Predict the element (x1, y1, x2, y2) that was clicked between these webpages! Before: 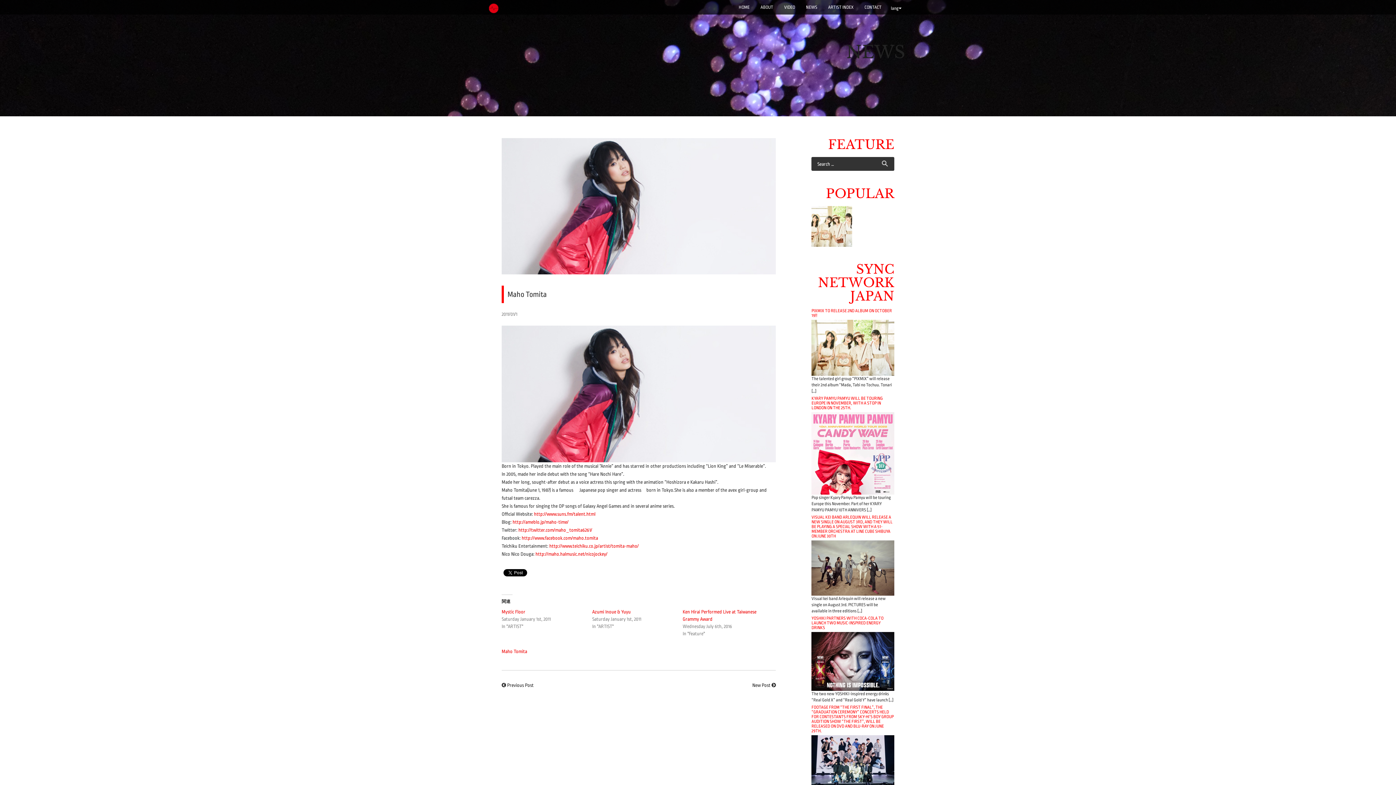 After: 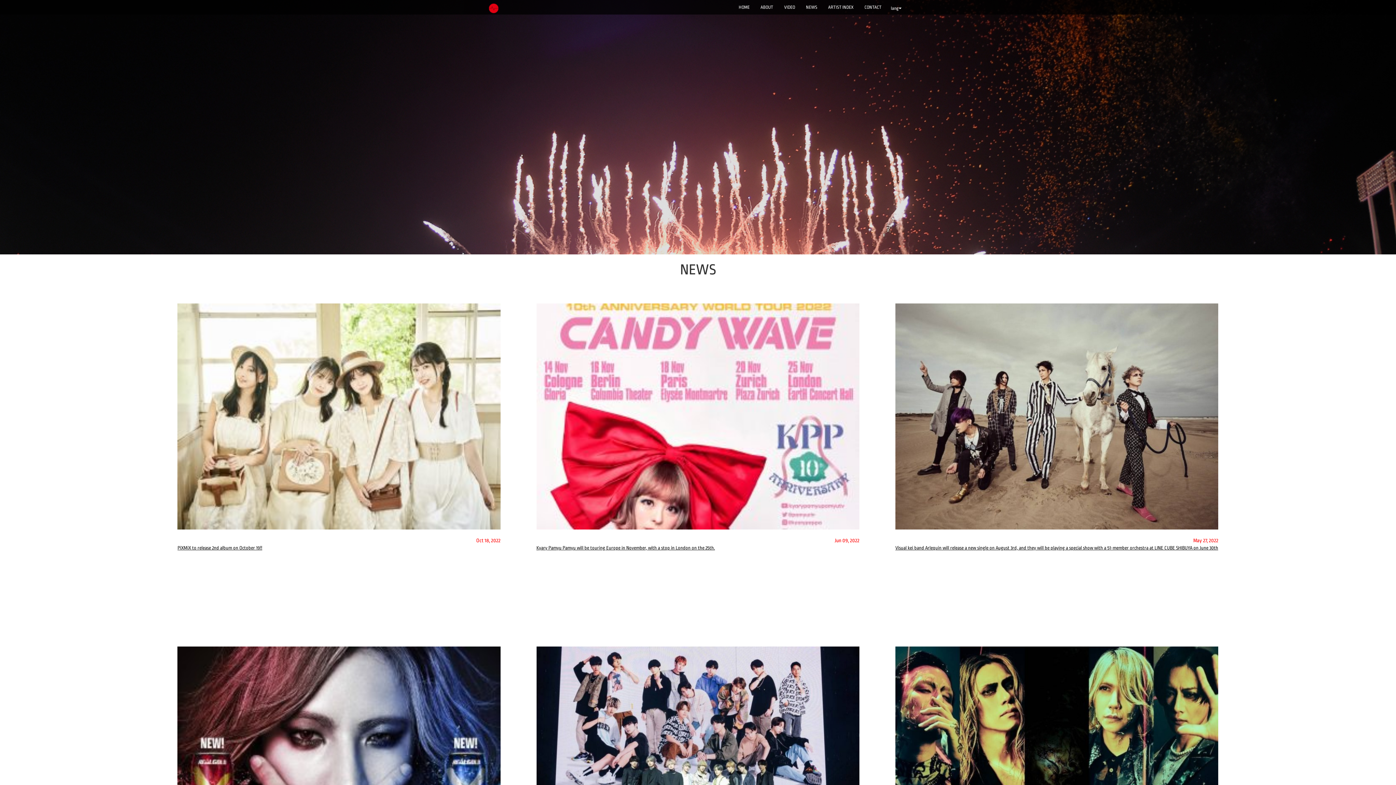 Action: bbox: (485, 0, 502, 7)